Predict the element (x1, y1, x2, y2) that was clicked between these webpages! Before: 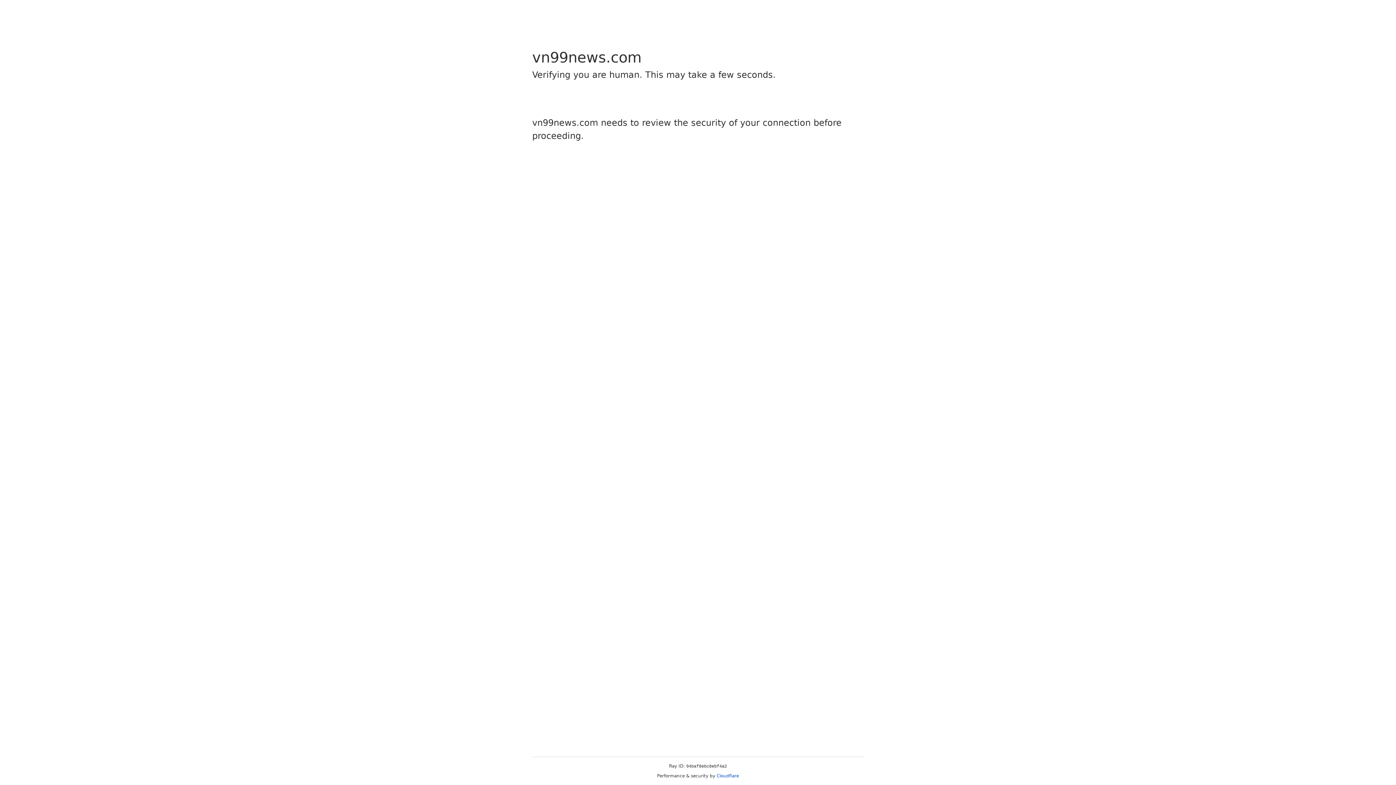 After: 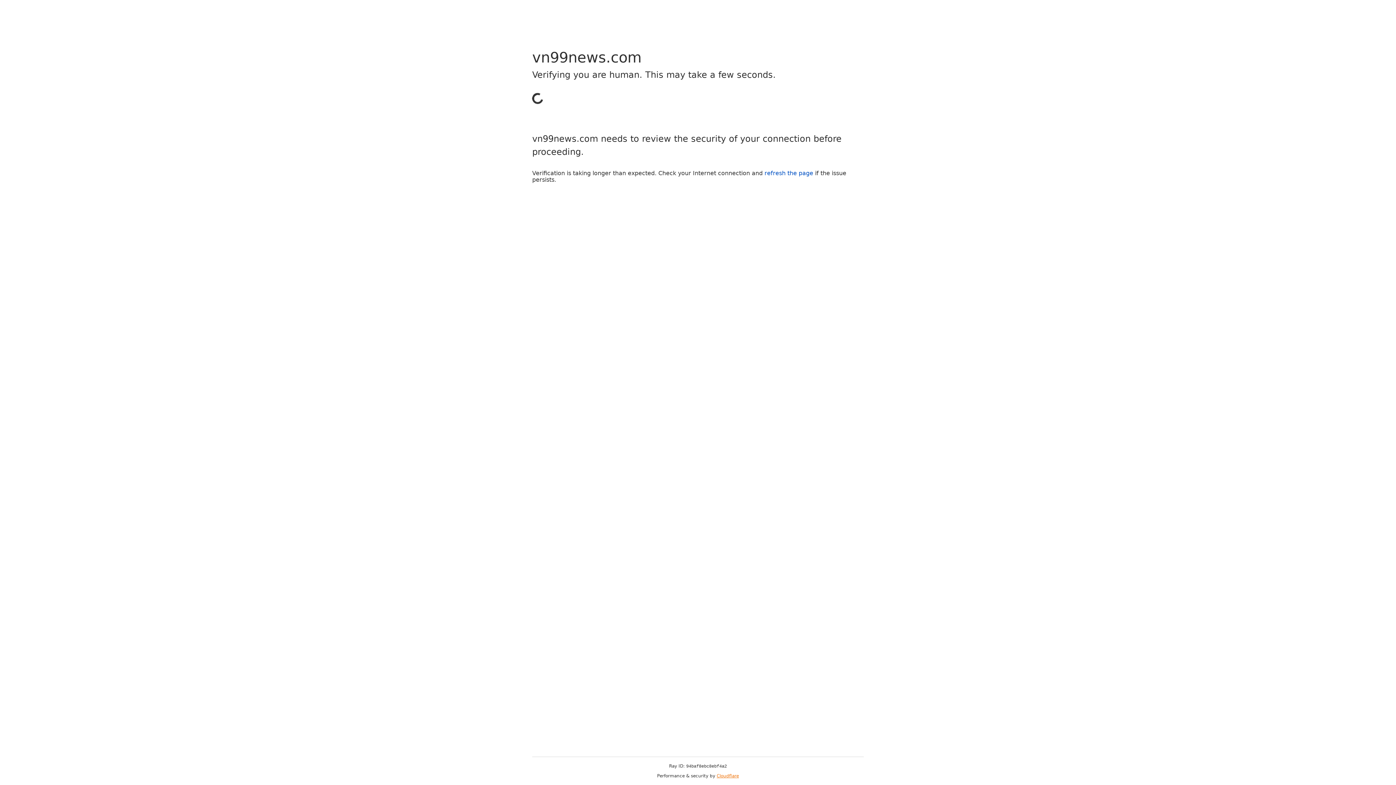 Action: label: Cloudflare bbox: (716, 773, 739, 778)